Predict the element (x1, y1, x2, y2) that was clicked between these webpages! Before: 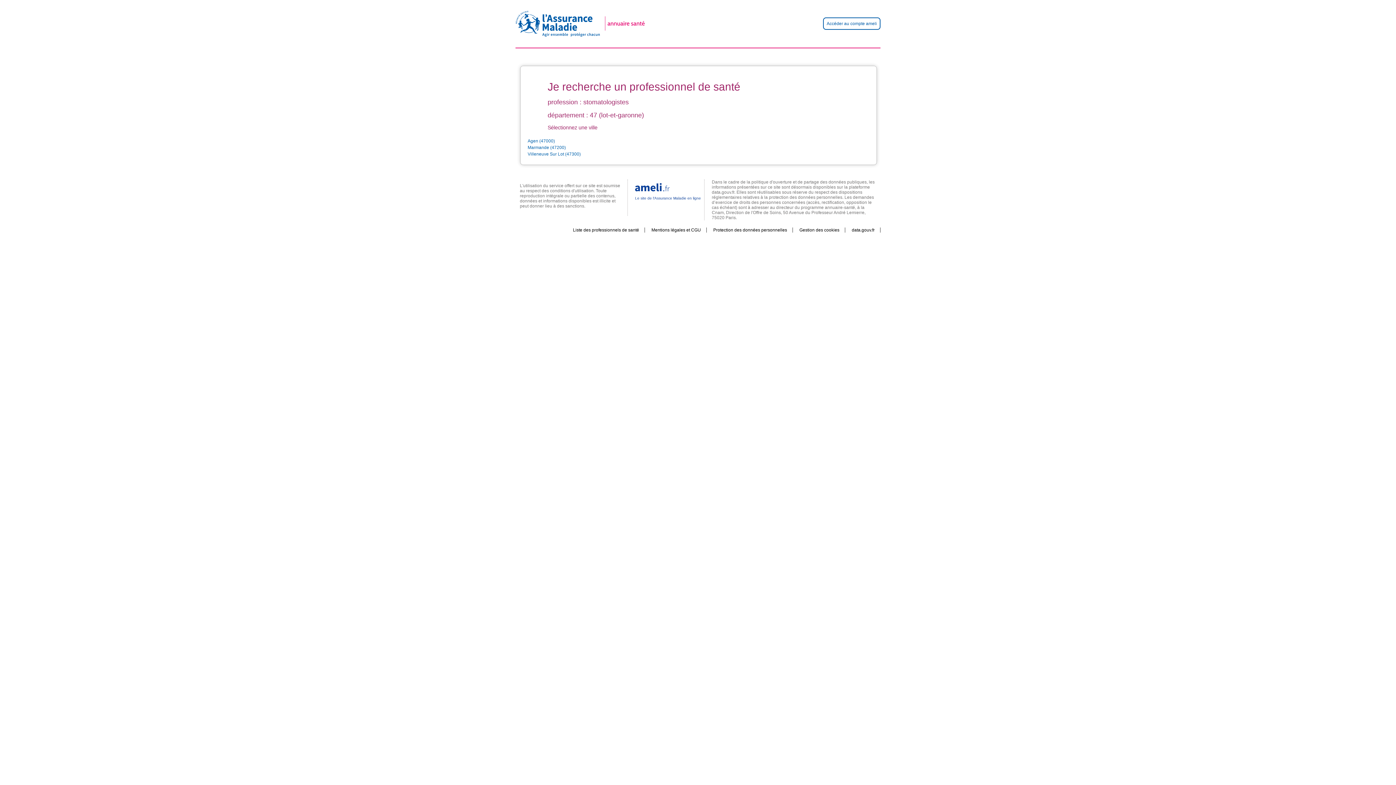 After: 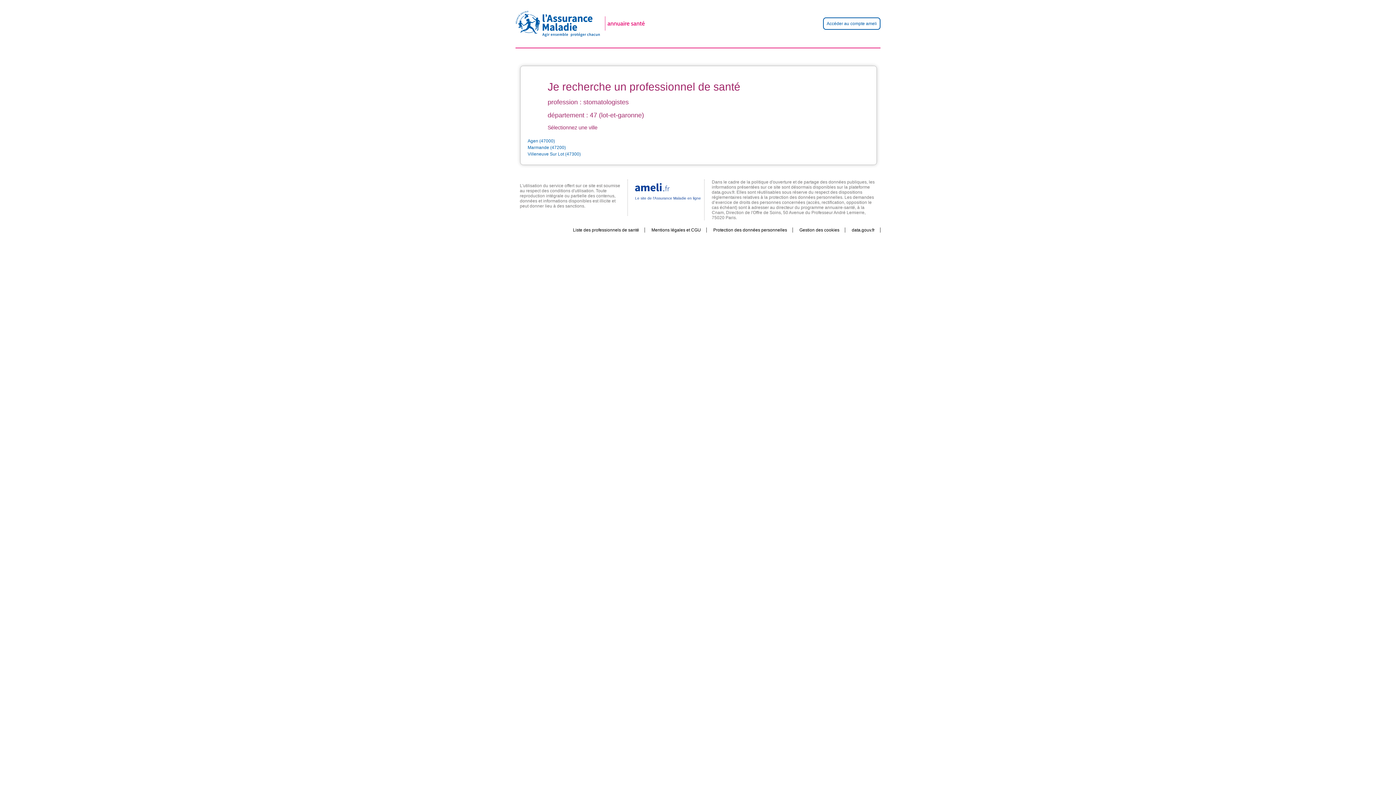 Action: bbox: (826, 21, 877, 26) label: Accéder au compte ameli